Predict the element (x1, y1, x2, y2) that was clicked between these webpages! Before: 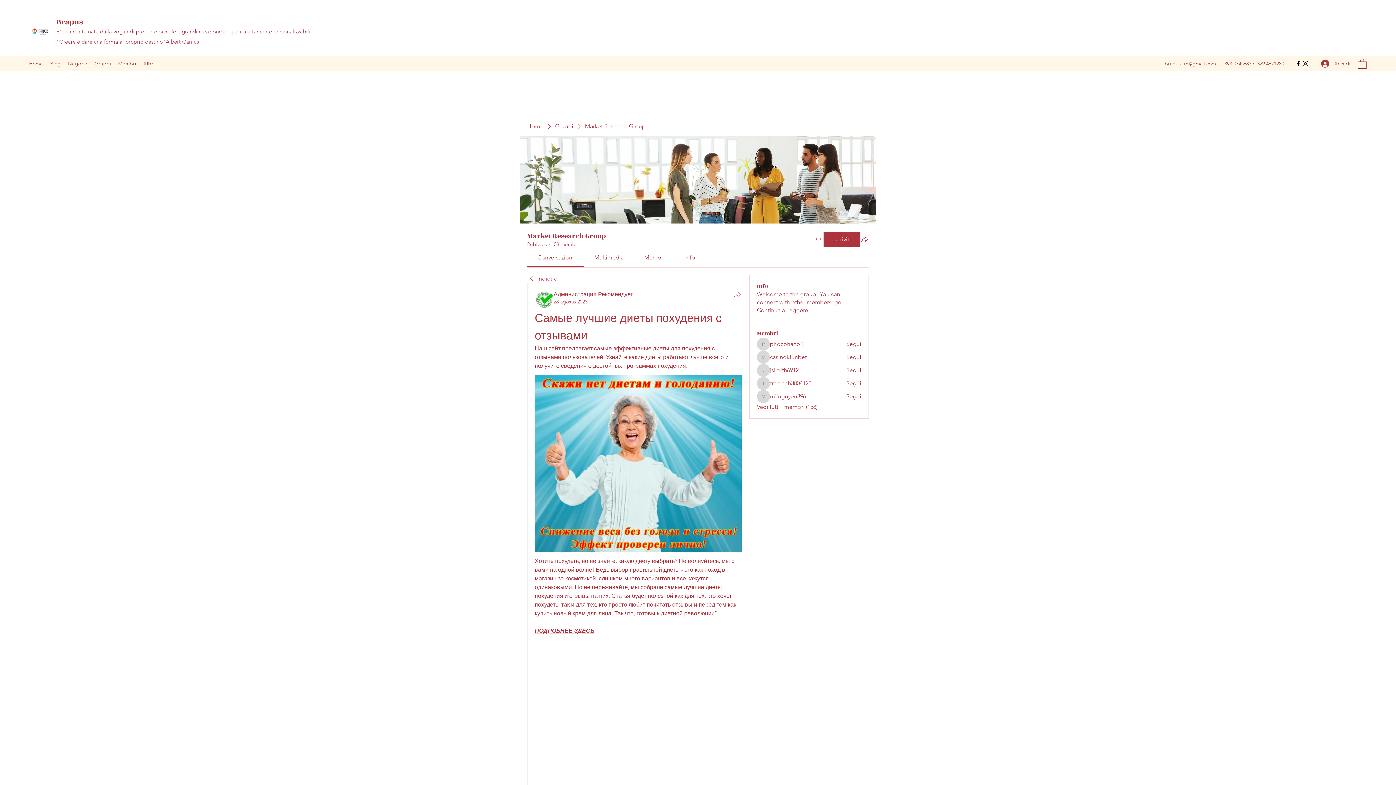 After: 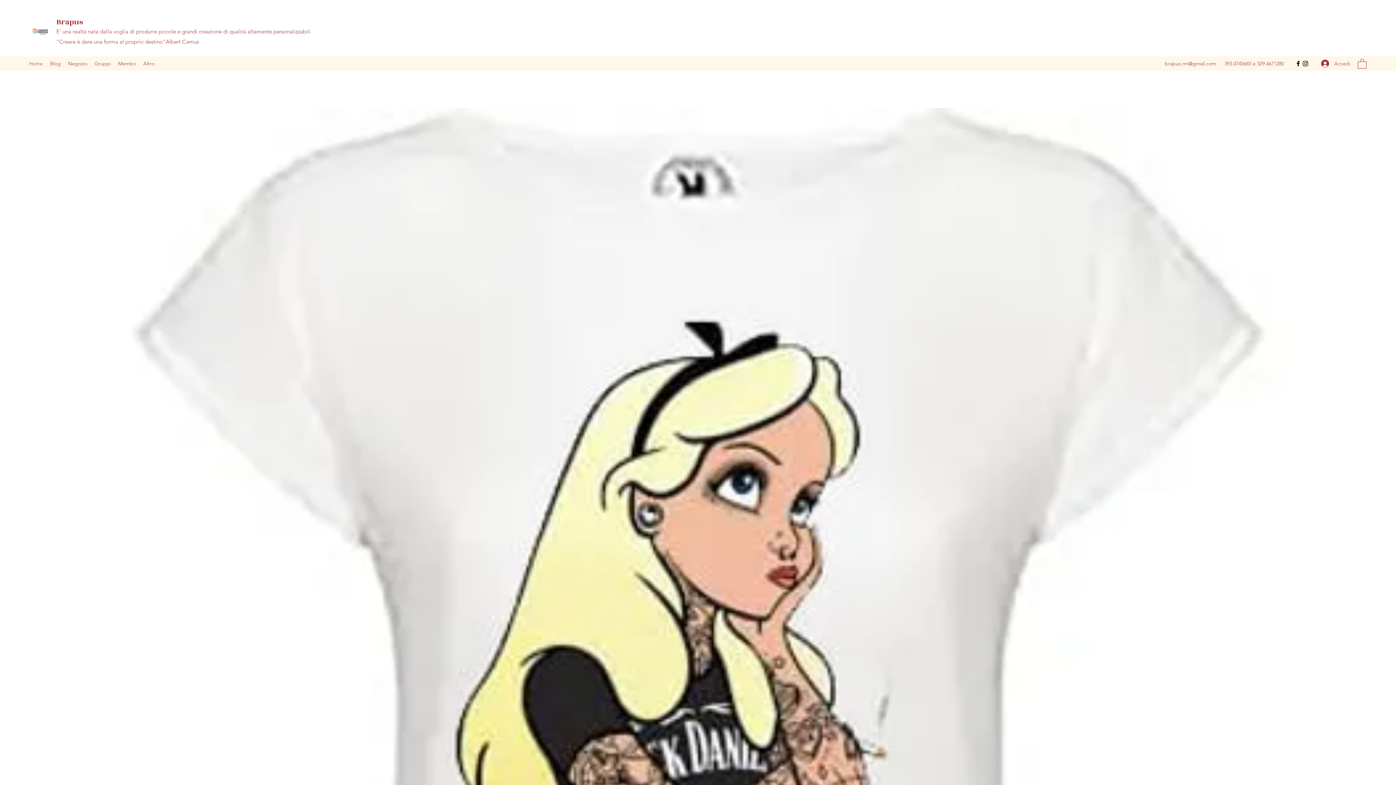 Action: bbox: (56, 16, 82, 27) label: Brapus